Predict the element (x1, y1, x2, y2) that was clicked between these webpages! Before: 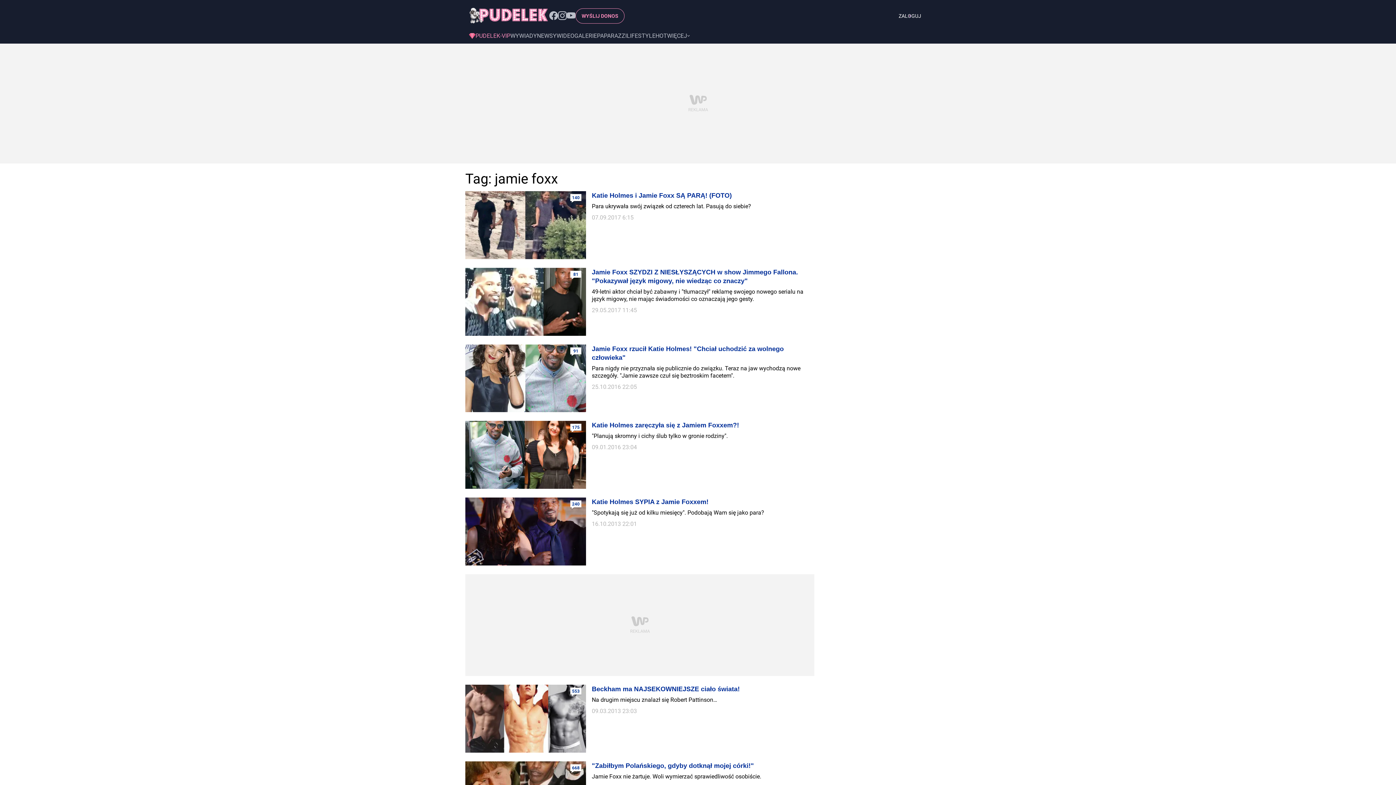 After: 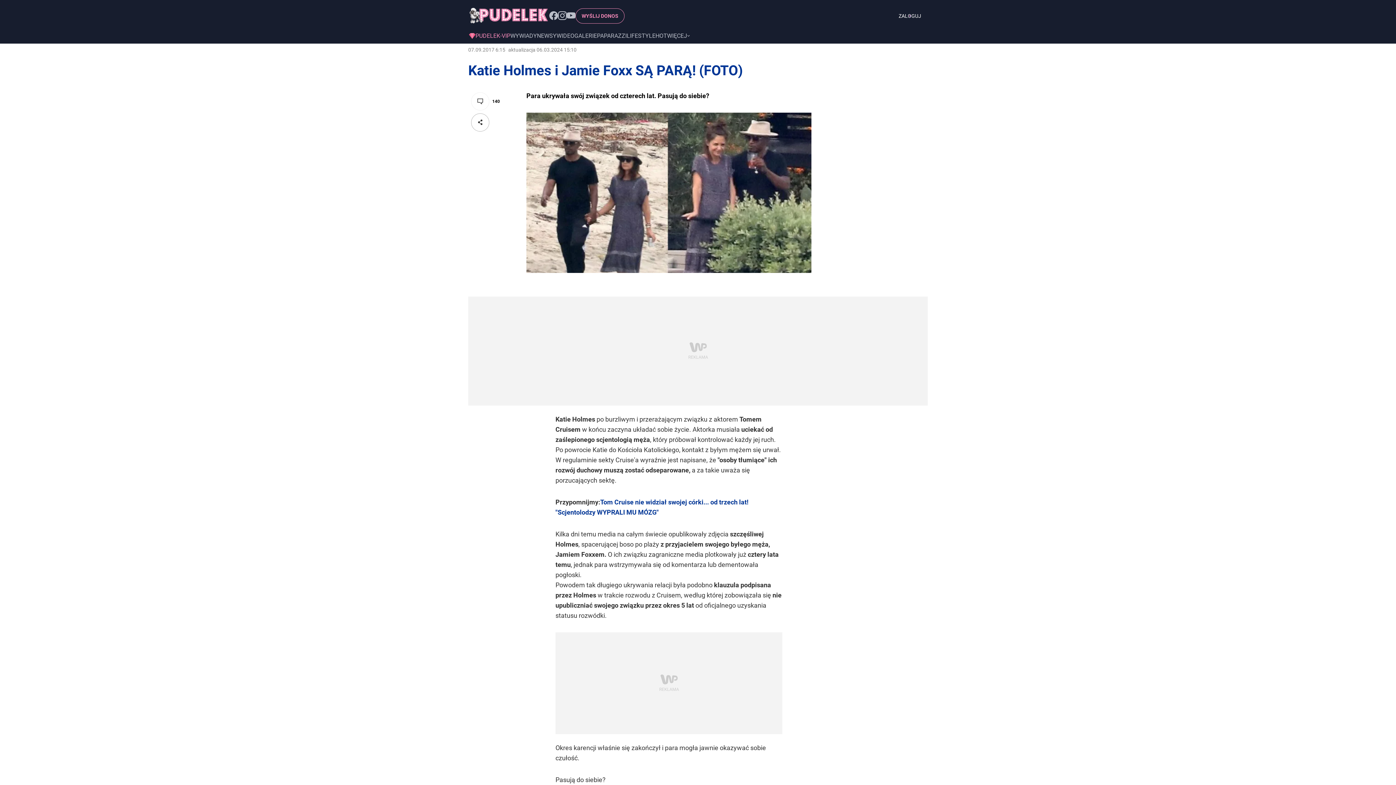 Action: label: 140
Katie Holmes i Jamie Foxx SĄ PARĄ! (FOTO)
Para ukrywała swój związek od czterech lat. Pasują do siebie?
07.09.2017 6:15 bbox: (465, 191, 814, 259)